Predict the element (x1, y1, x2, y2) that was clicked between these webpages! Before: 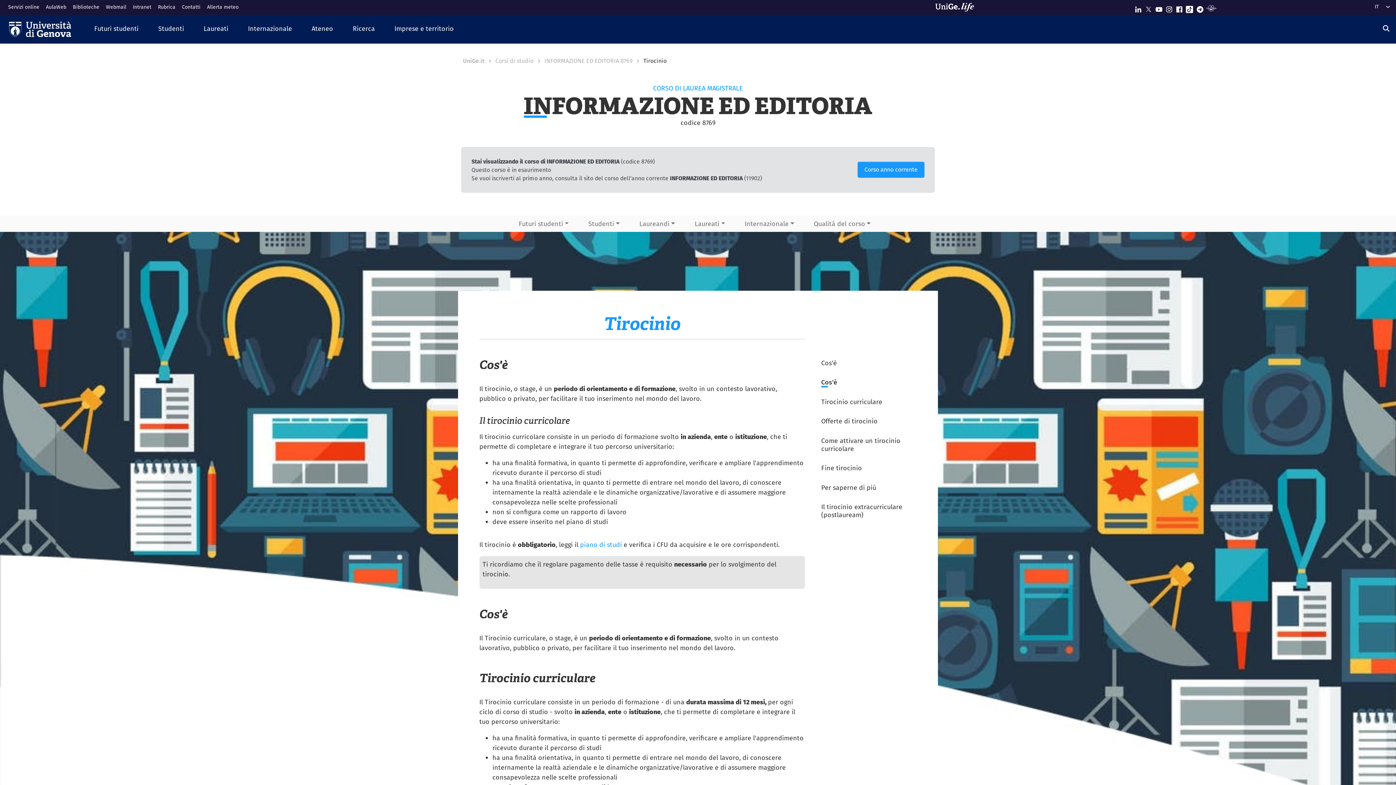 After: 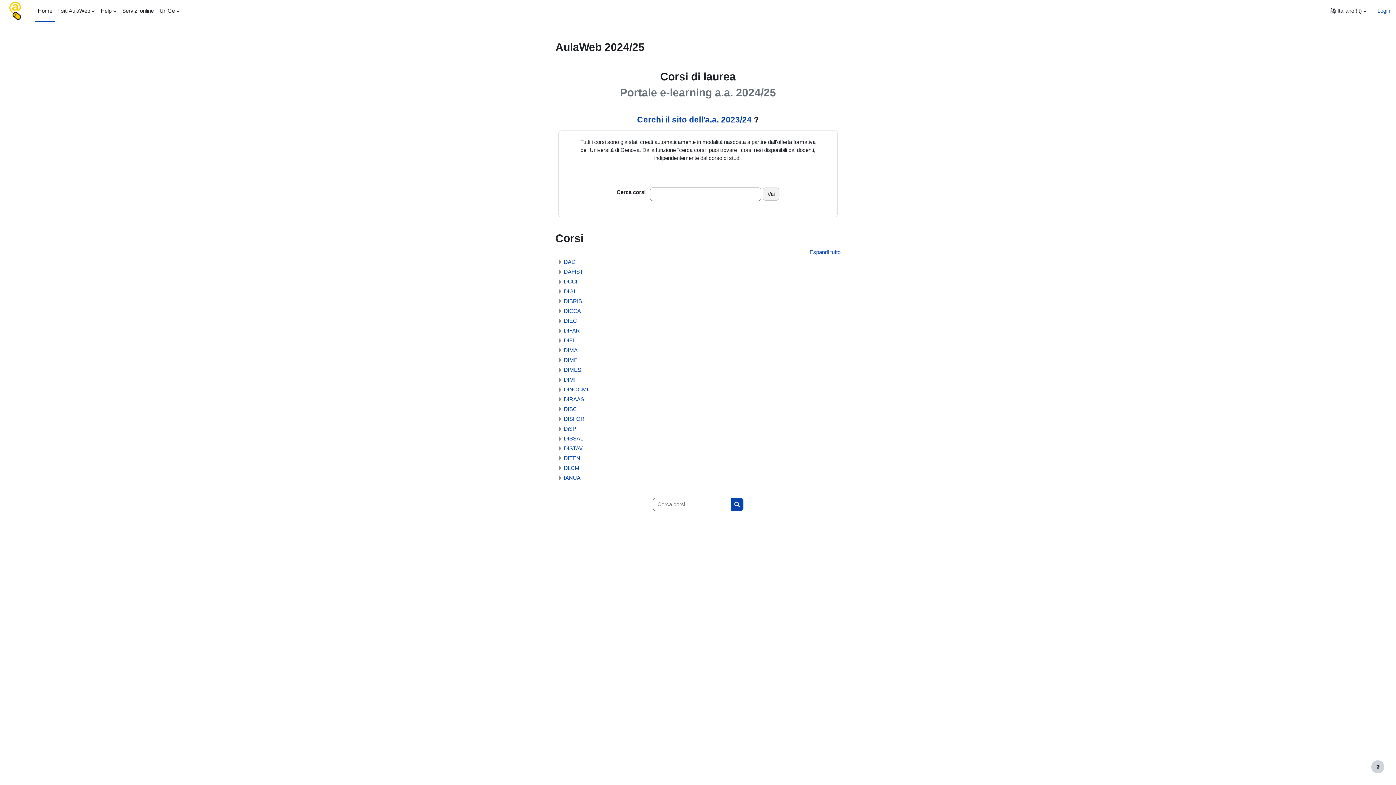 Action: bbox: (46, 0, 72, 14) label: AulaWeb